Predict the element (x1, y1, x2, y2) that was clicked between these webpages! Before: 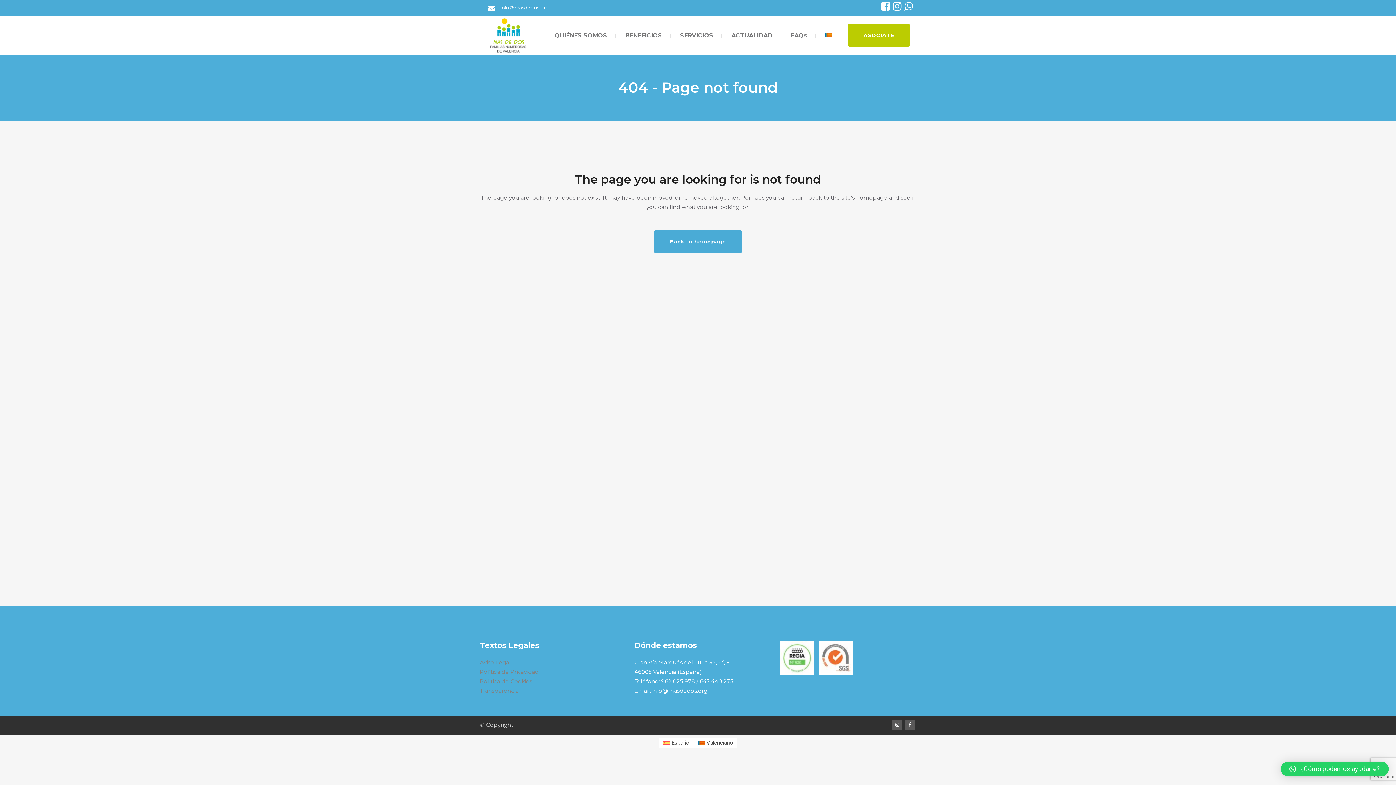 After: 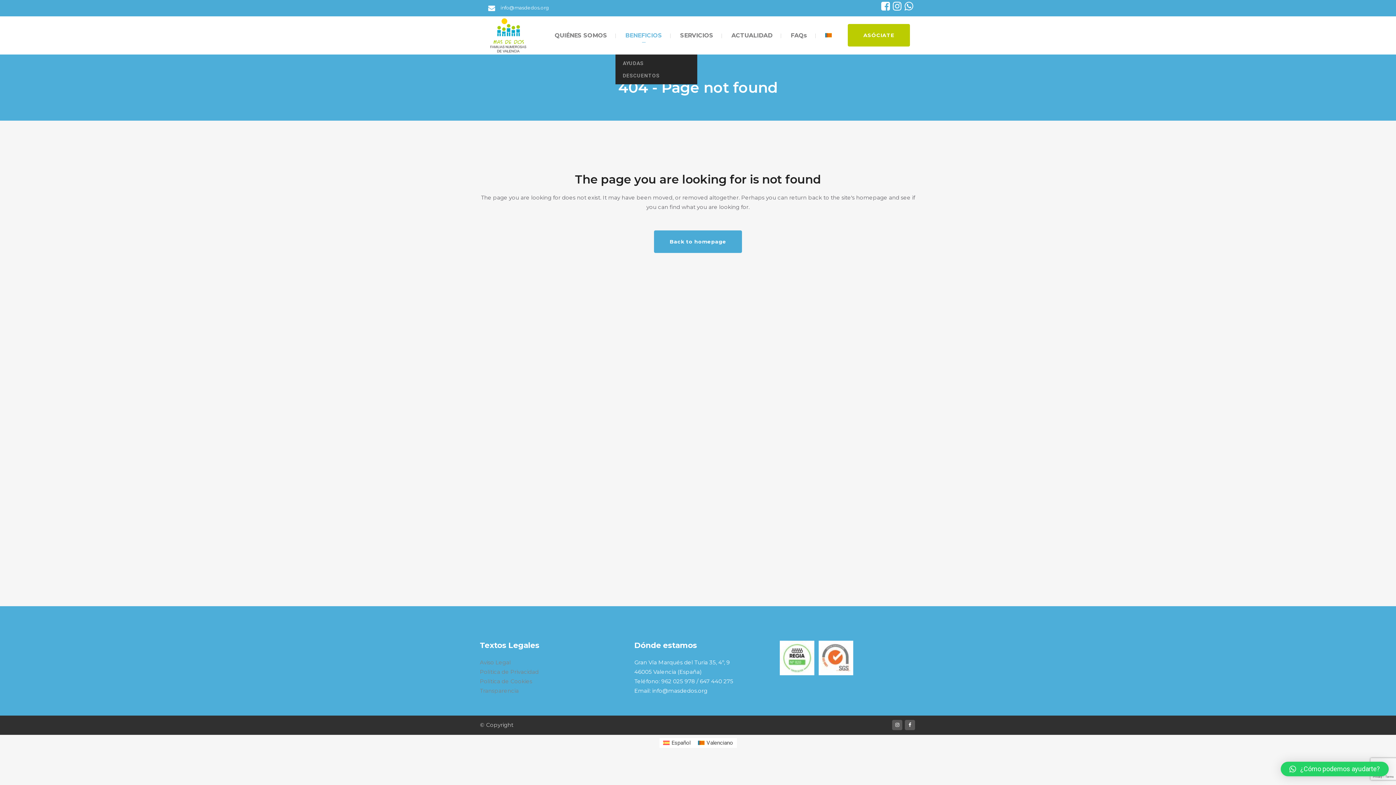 Action: bbox: (617, 16, 670, 54) label: BENEFICIOS